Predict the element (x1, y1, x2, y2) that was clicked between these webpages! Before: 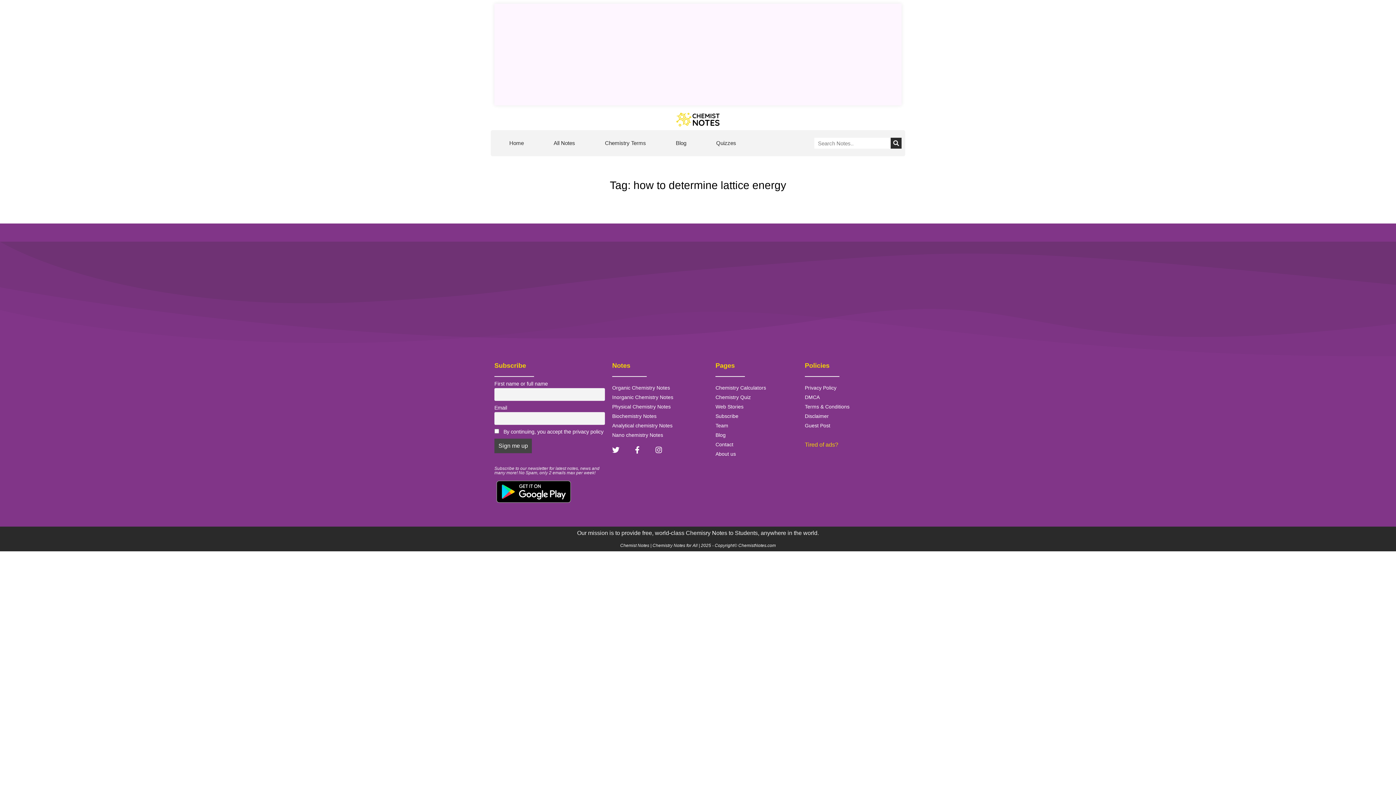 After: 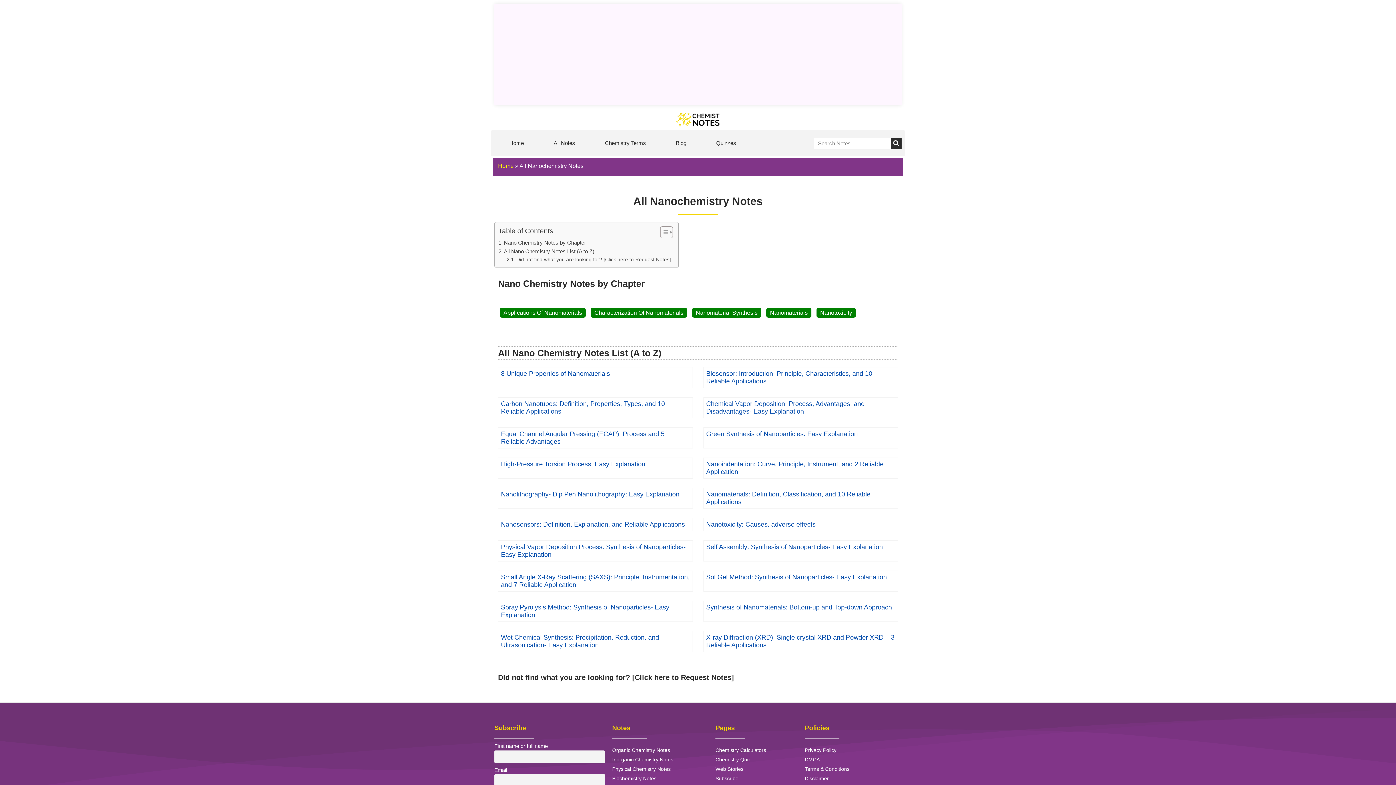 Action: label: Nano chemistry Notes bbox: (612, 431, 708, 439)